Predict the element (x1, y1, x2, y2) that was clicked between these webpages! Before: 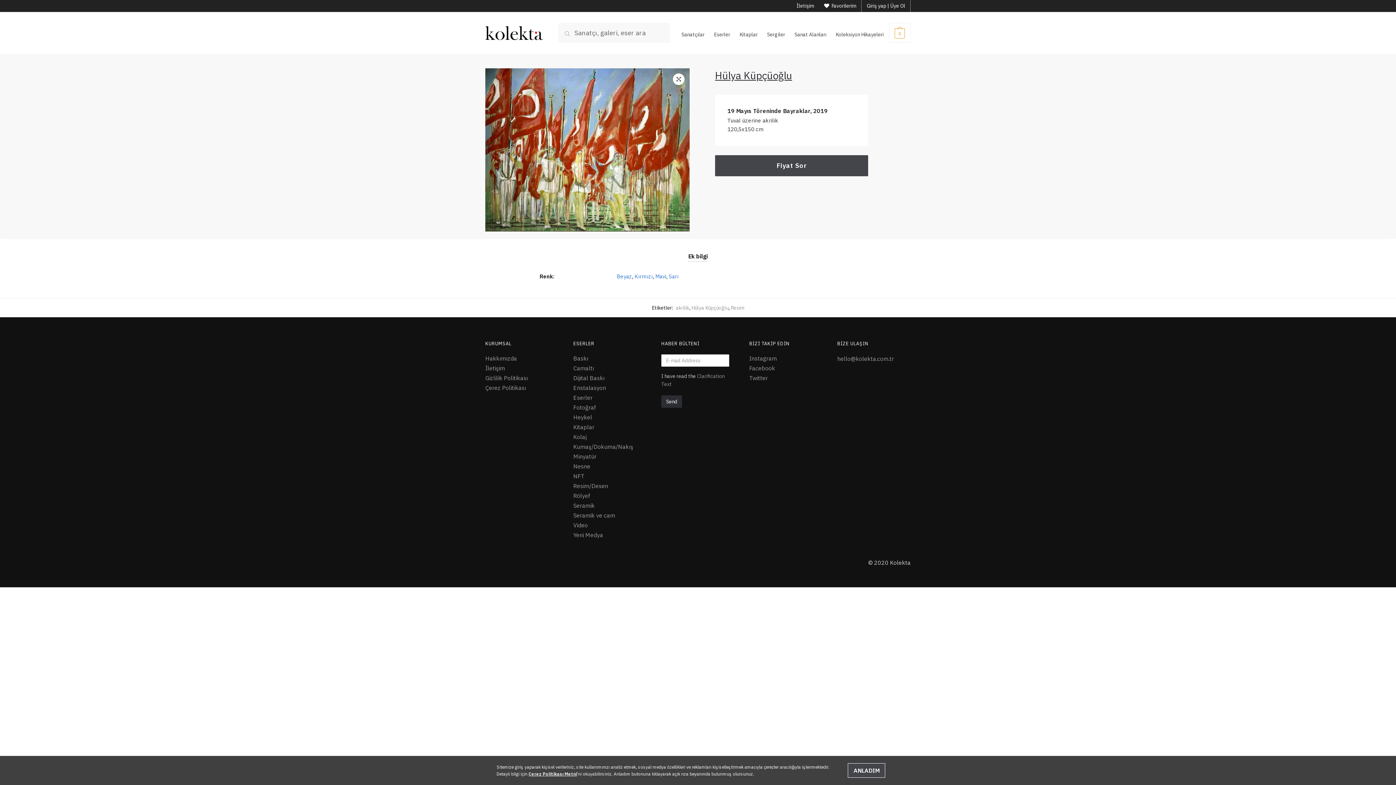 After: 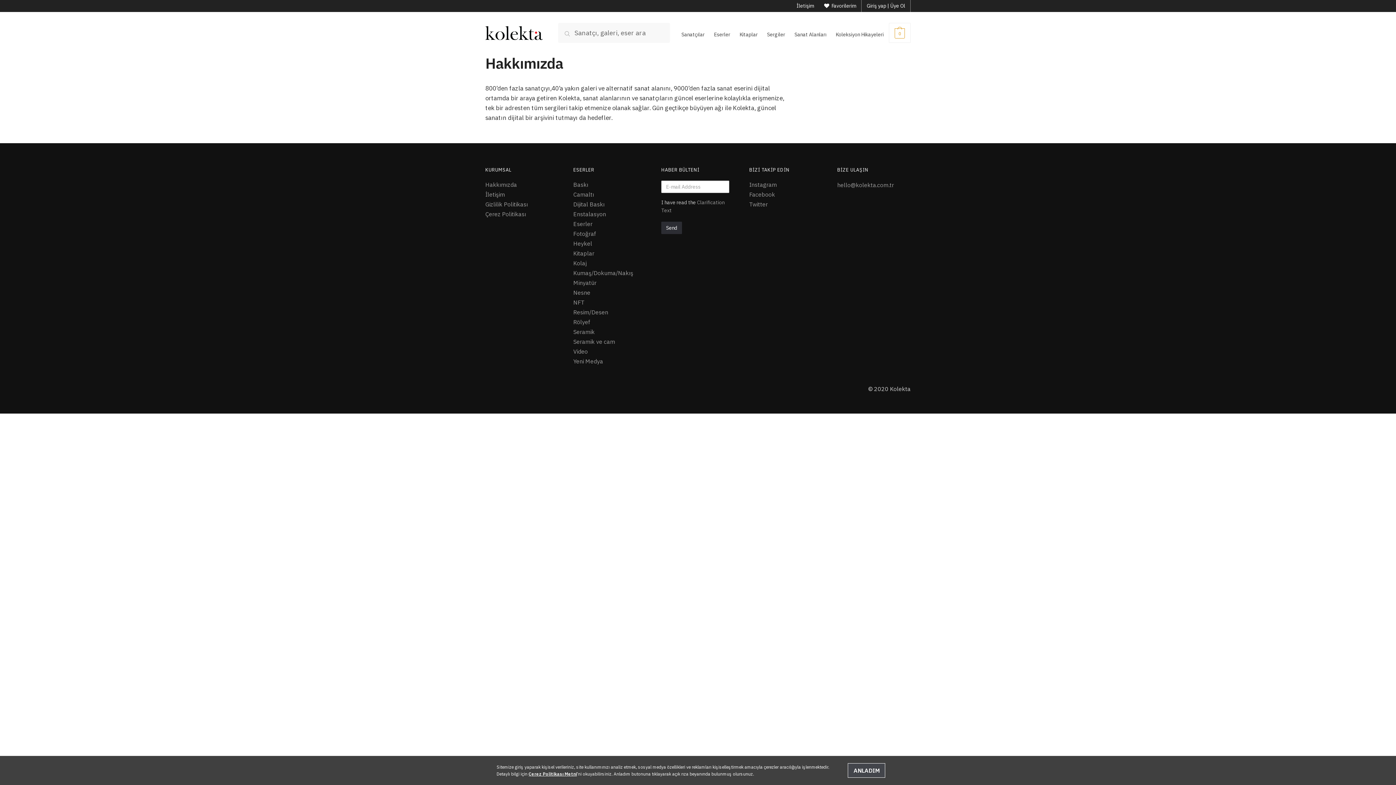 Action: bbox: (485, 355, 517, 362) label: Hakkımızda